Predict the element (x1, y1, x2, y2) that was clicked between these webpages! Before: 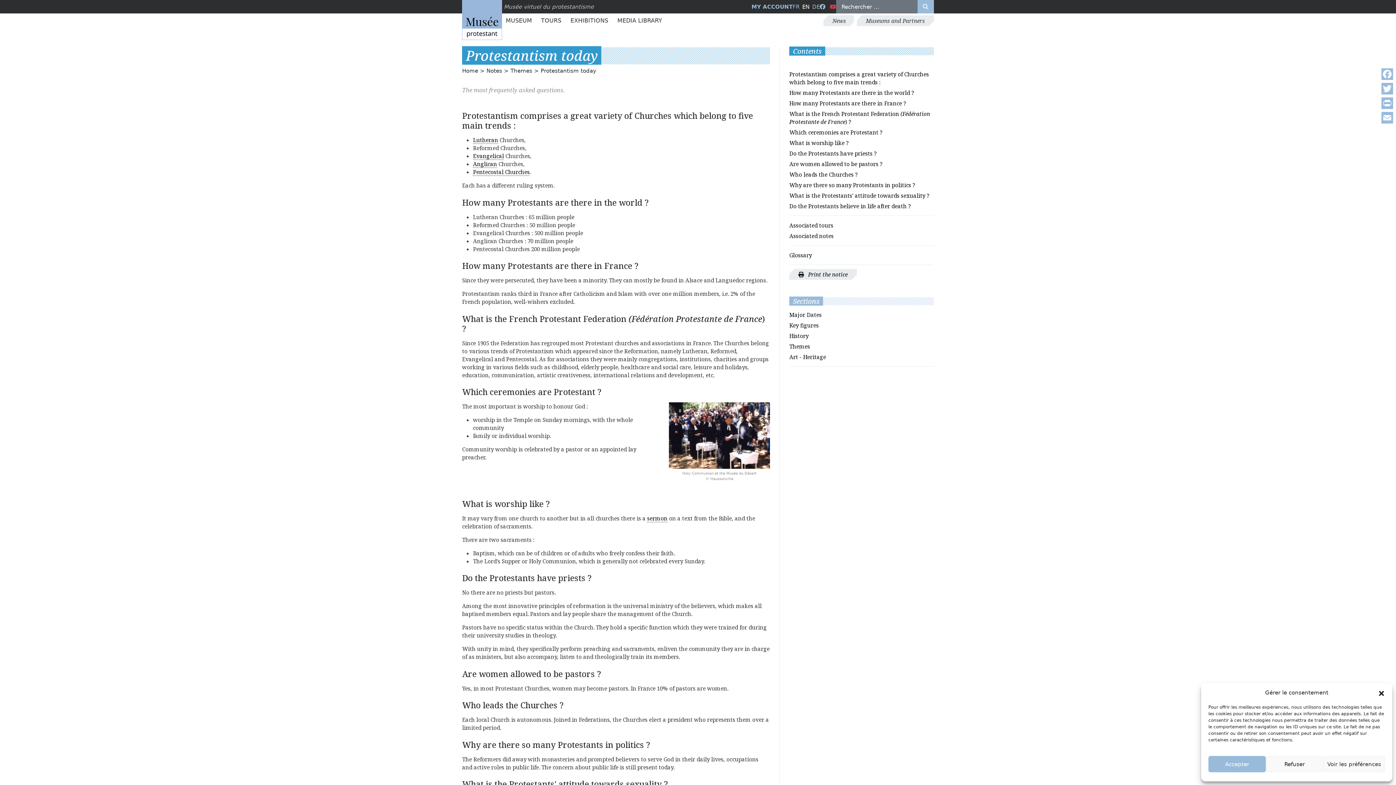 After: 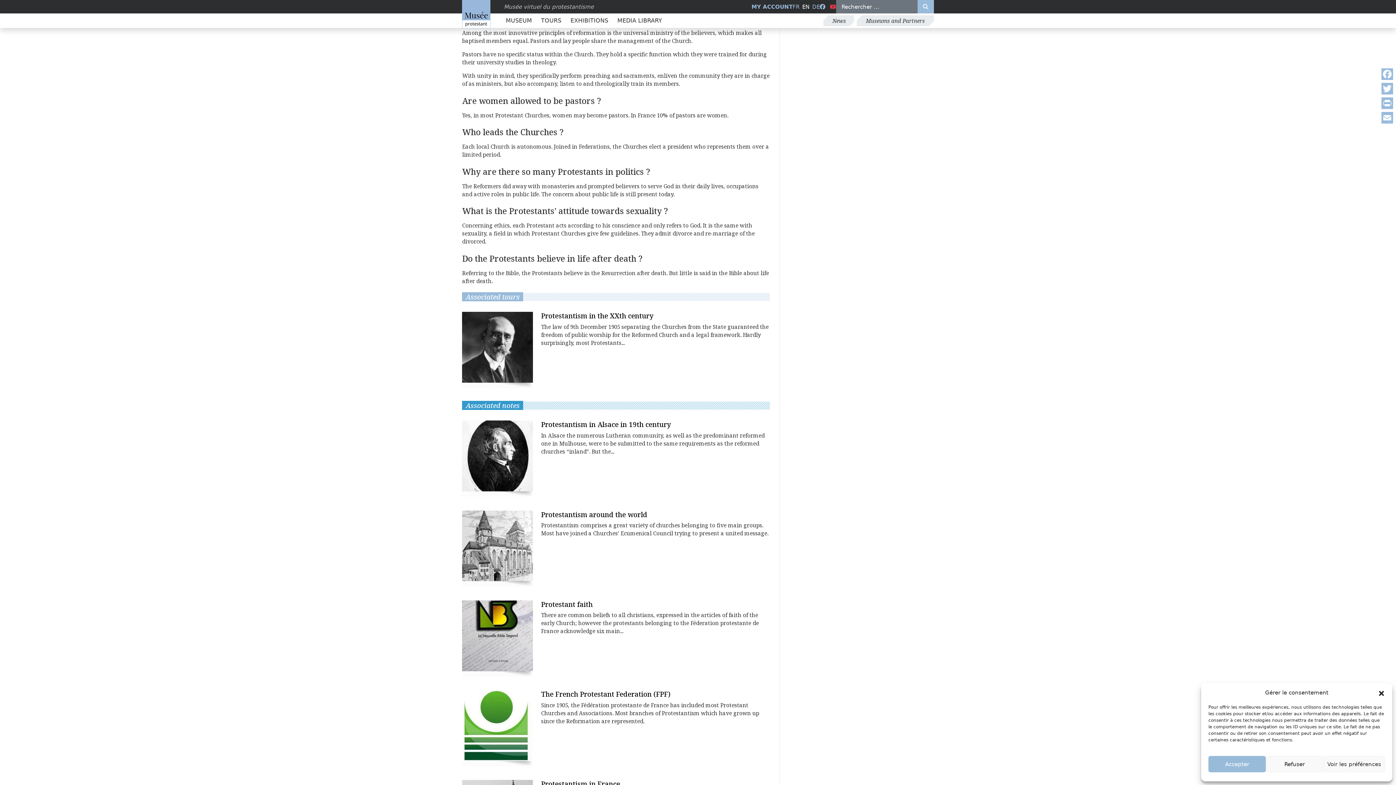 Action: label: Do the Protestants have priests ? bbox: (789, 149, 876, 157)